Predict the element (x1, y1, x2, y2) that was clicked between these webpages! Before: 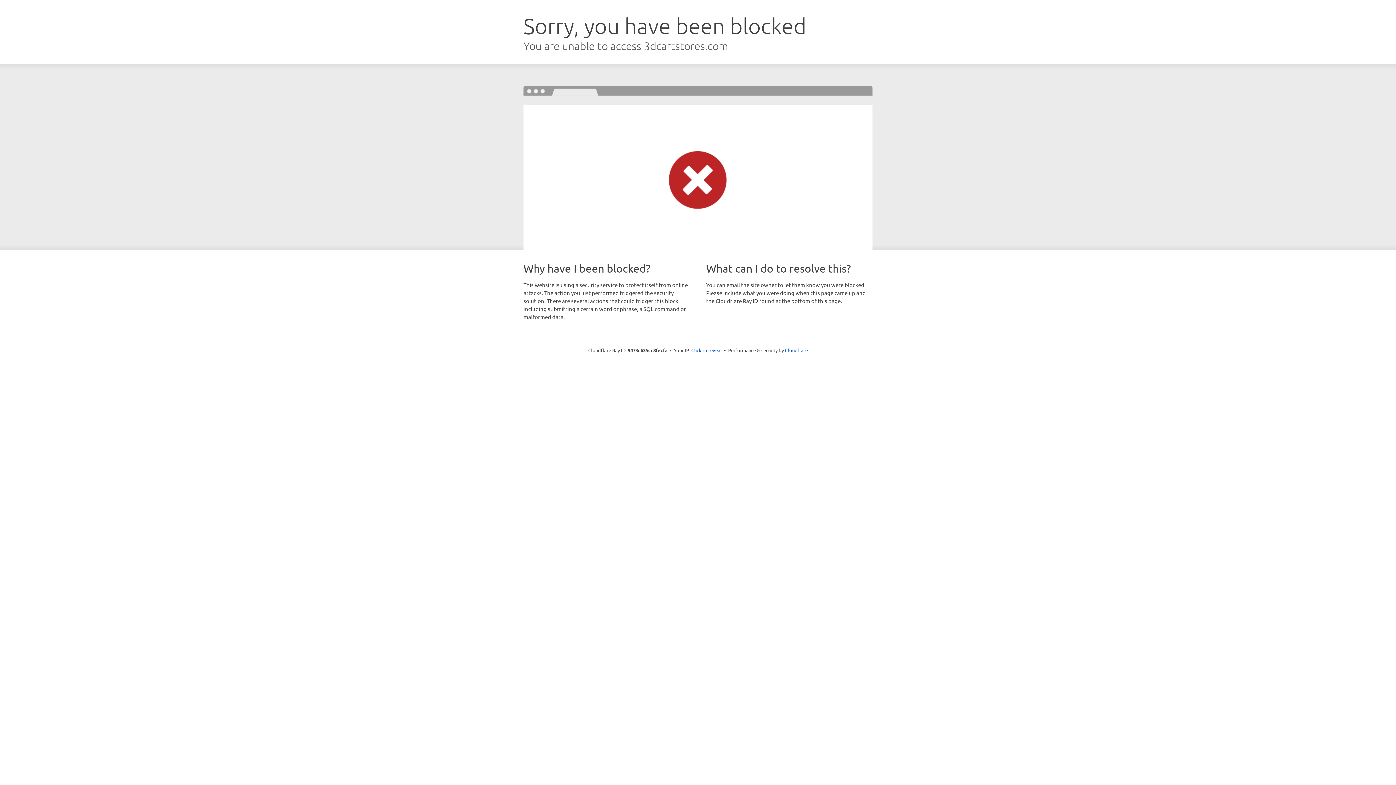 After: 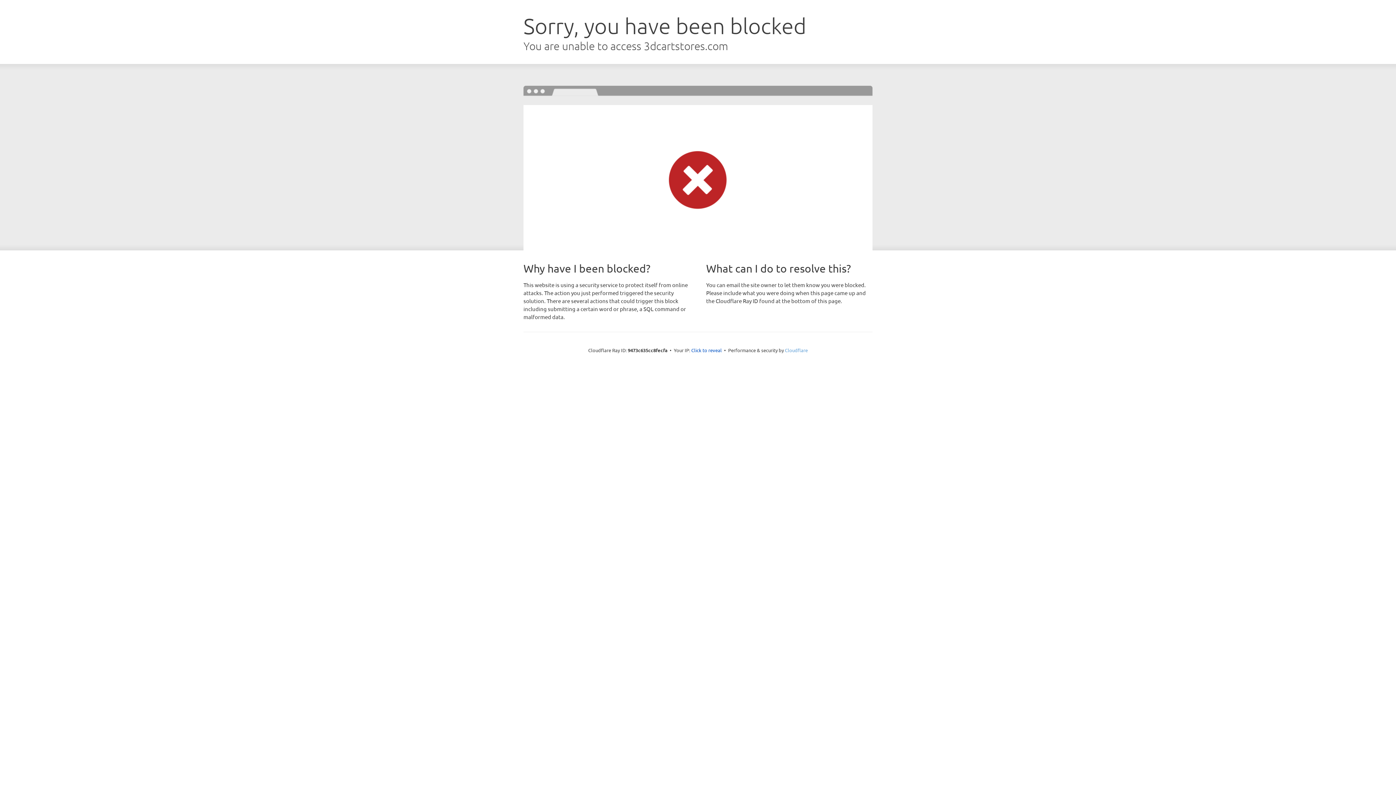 Action: label: Cloudflare bbox: (785, 347, 808, 353)